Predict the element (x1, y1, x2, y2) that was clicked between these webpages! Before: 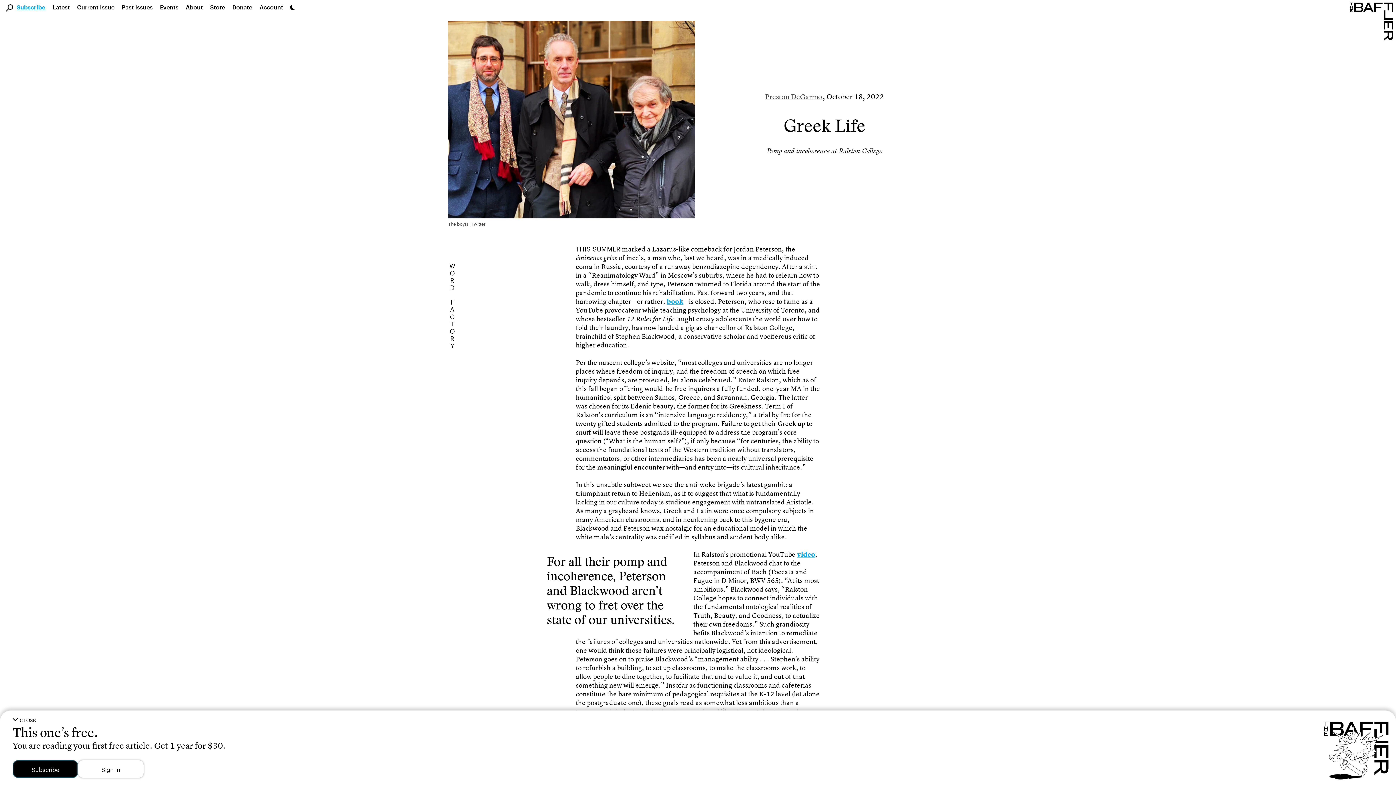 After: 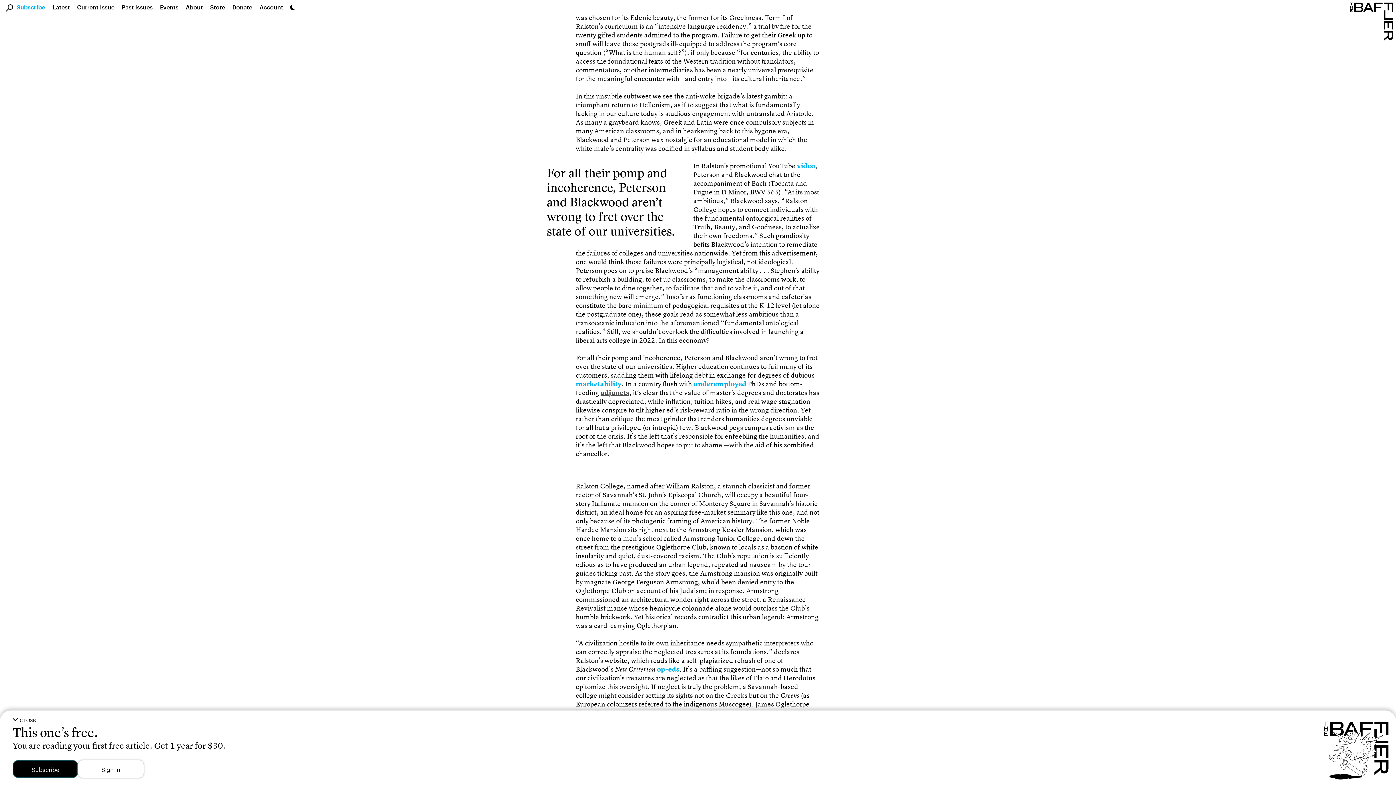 Action: label: adjuncts bbox: (600, 777, 629, 786)